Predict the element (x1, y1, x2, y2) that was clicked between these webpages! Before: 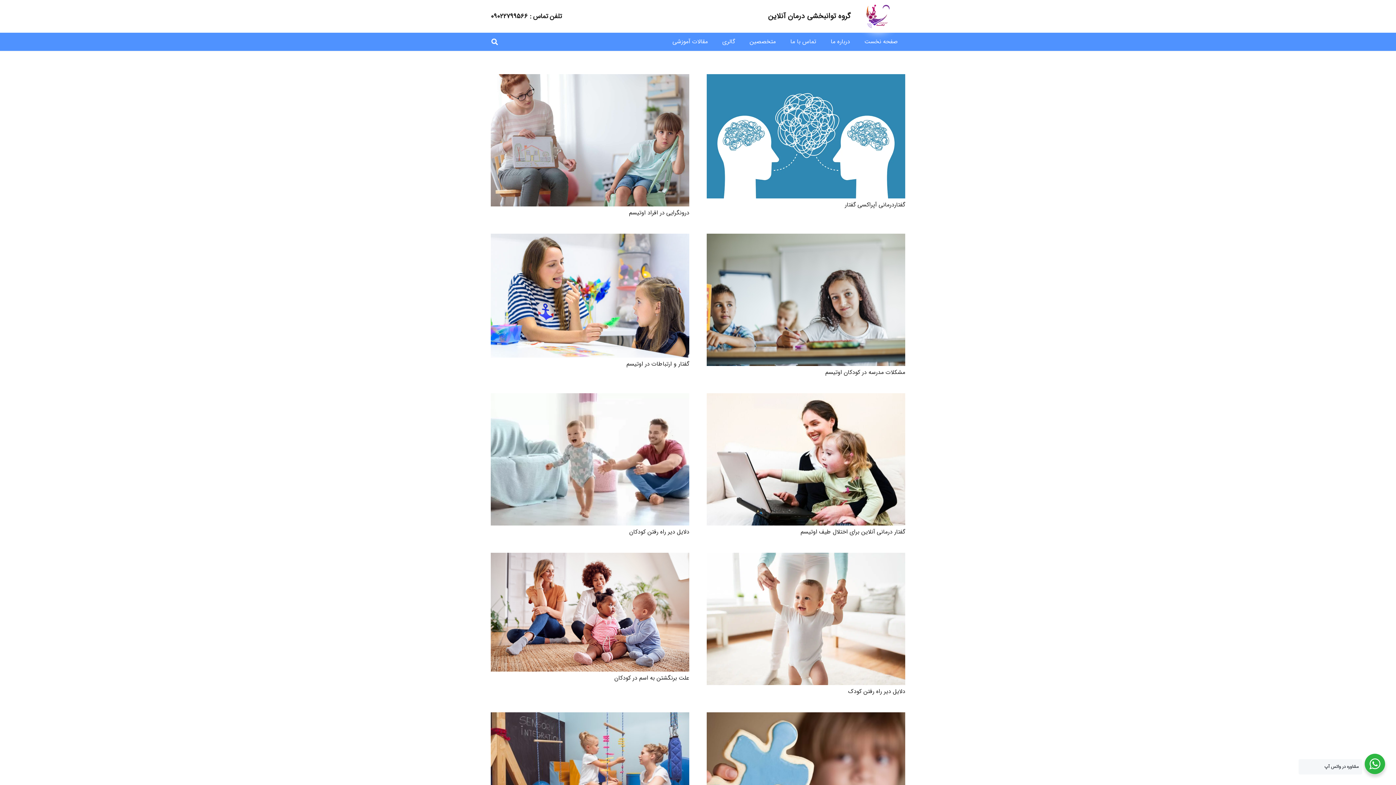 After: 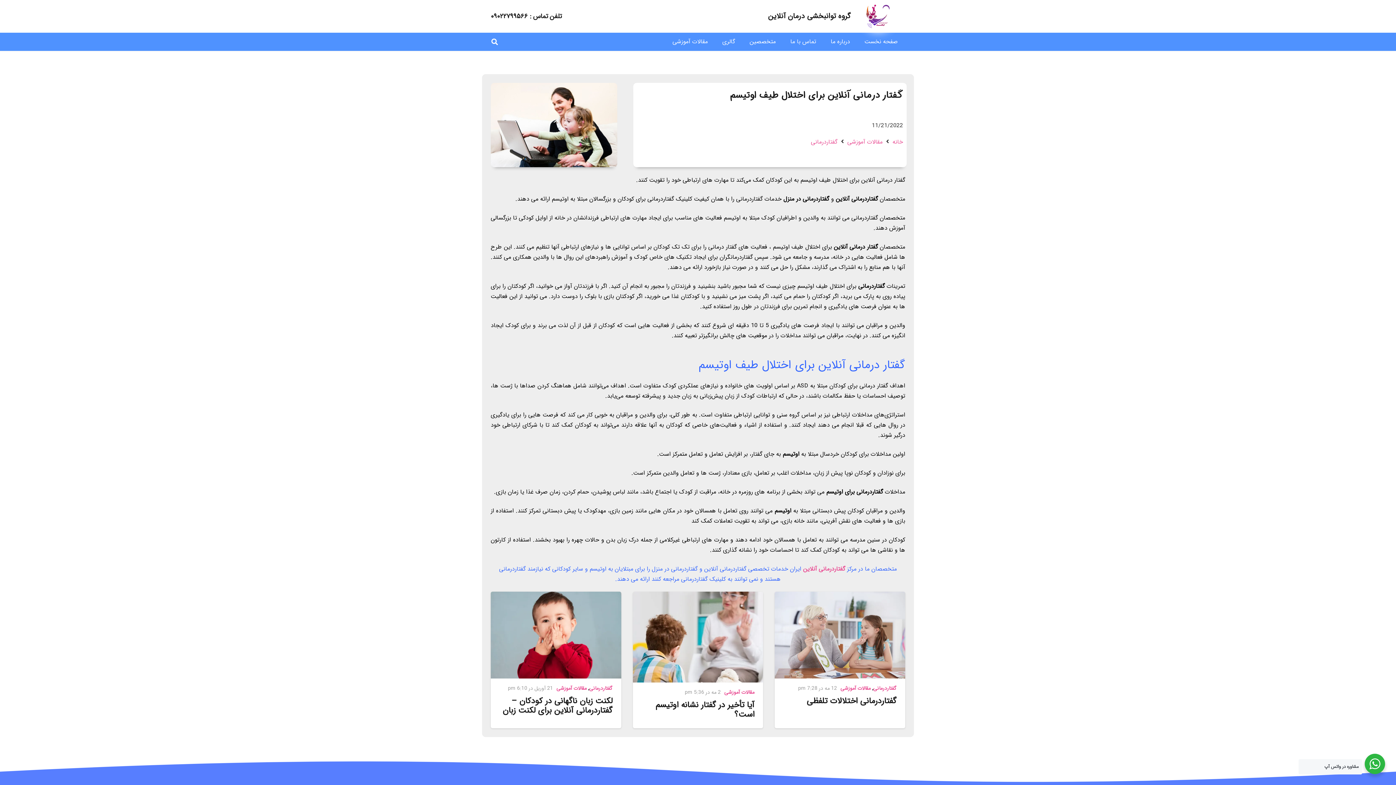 Action: label: گفتار درمانی آنلاین برای اختلال طیف اوتیسم bbox: (800, 527, 905, 536)